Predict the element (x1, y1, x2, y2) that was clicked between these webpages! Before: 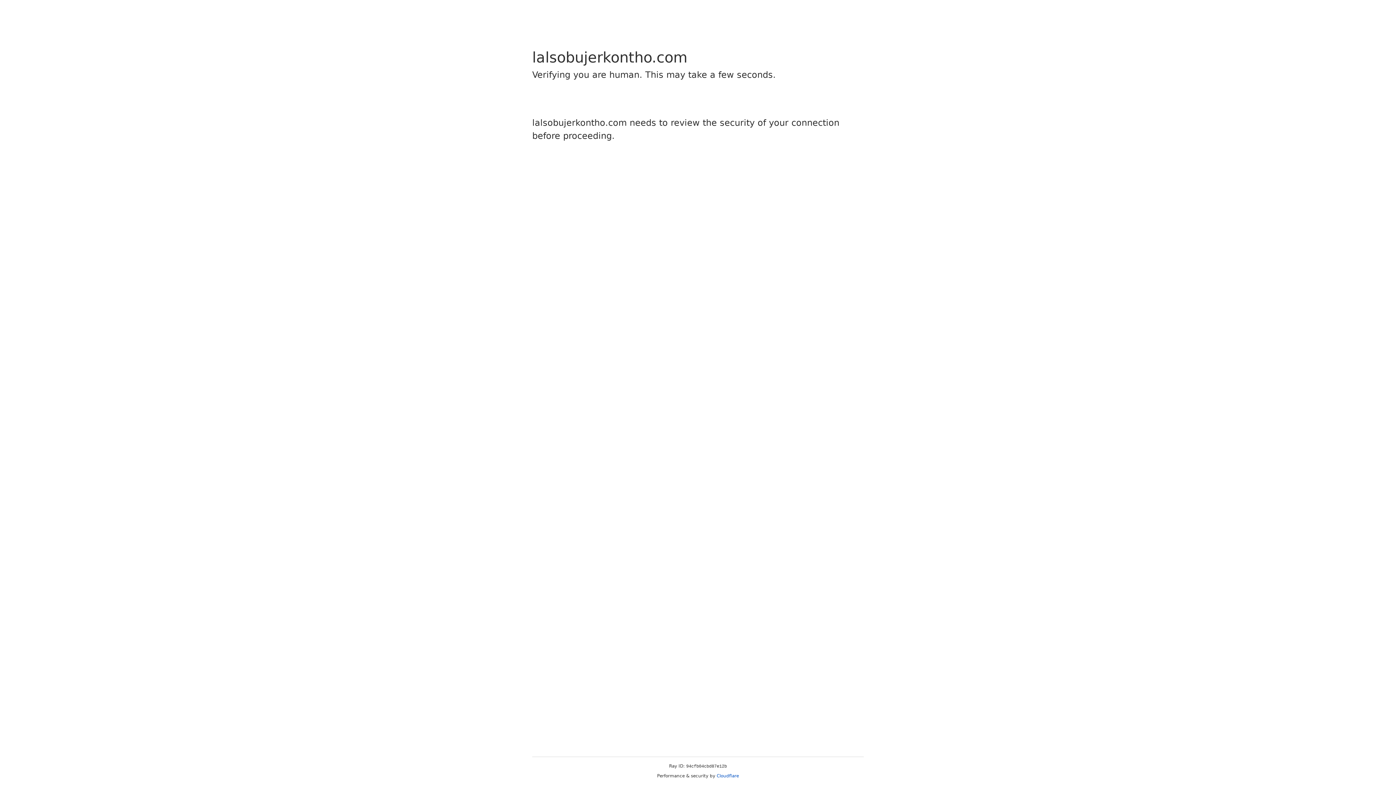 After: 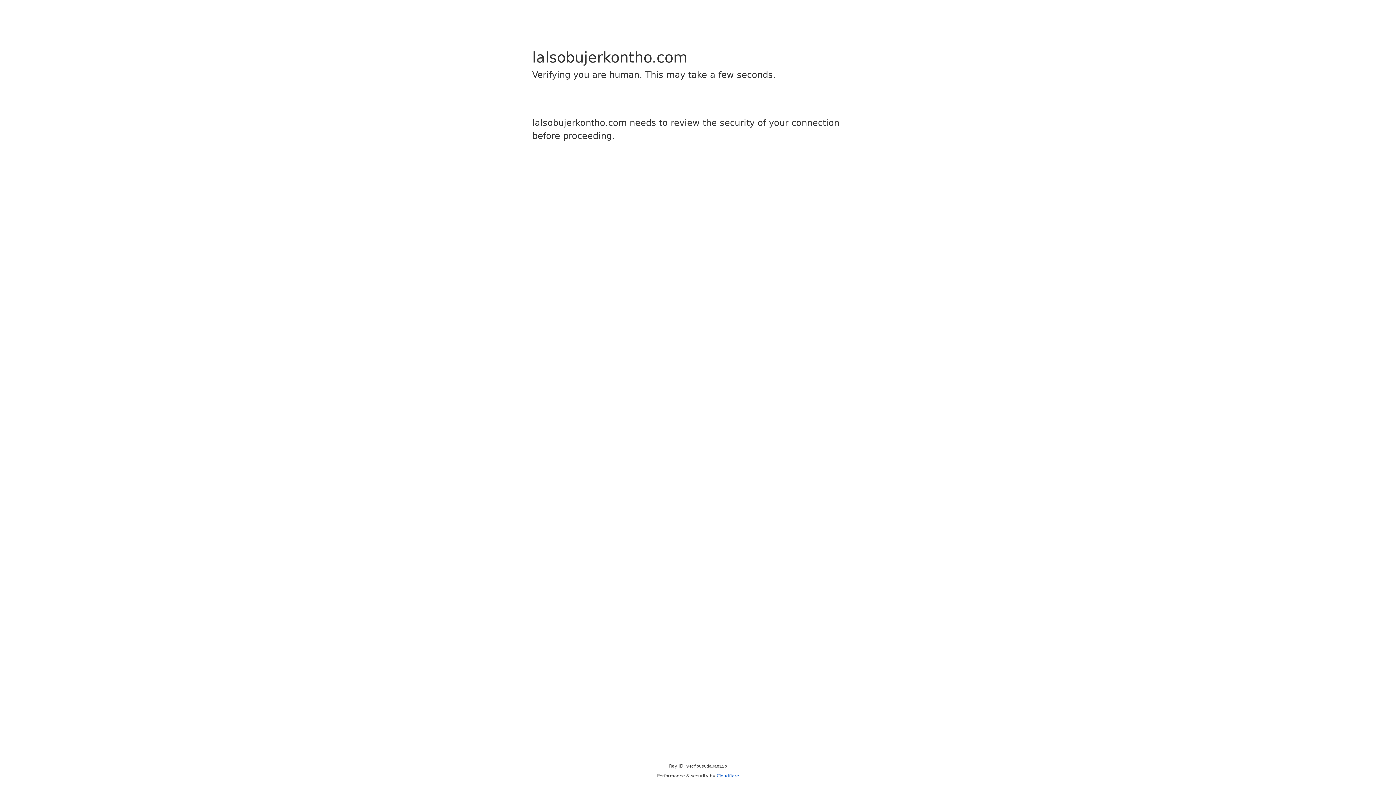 Action: label: Cloudflare bbox: (716, 773, 739, 778)